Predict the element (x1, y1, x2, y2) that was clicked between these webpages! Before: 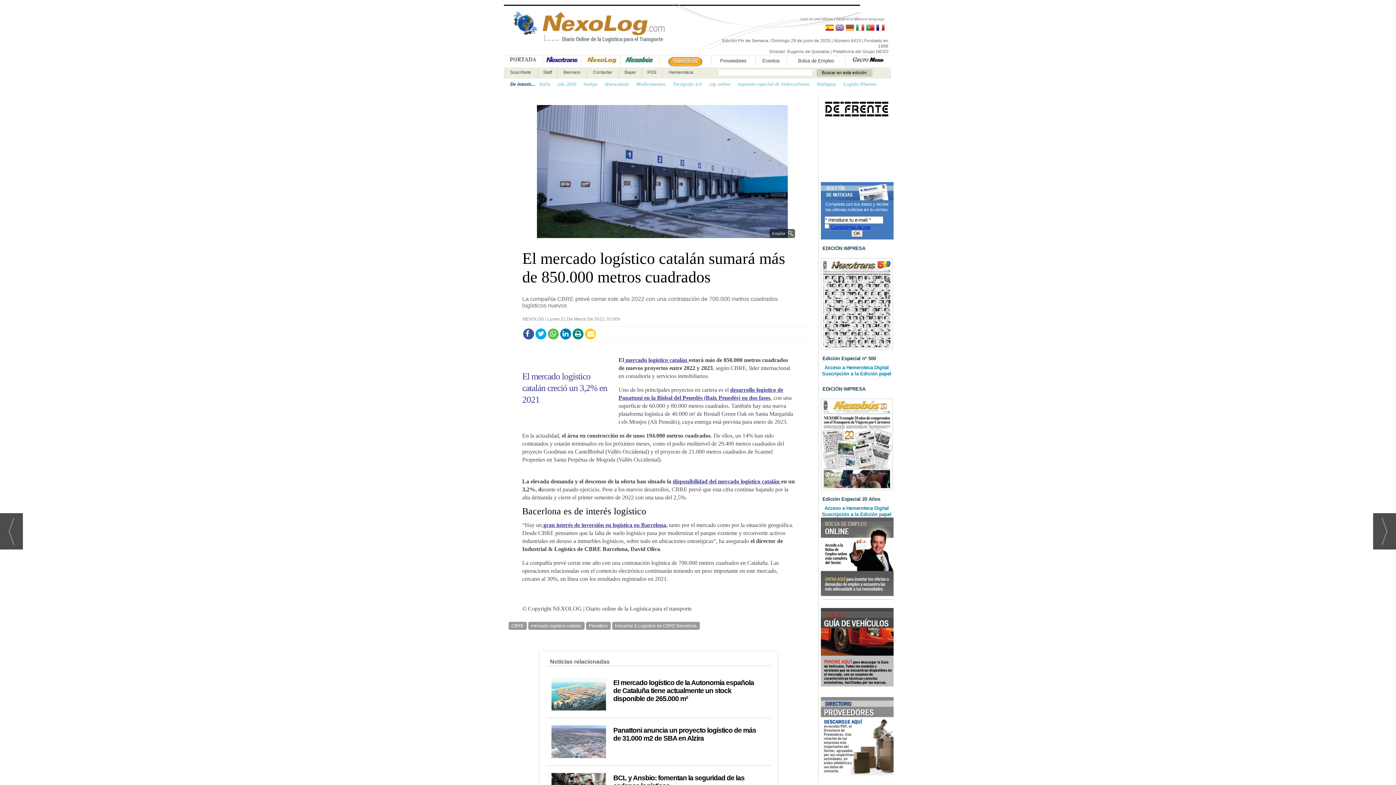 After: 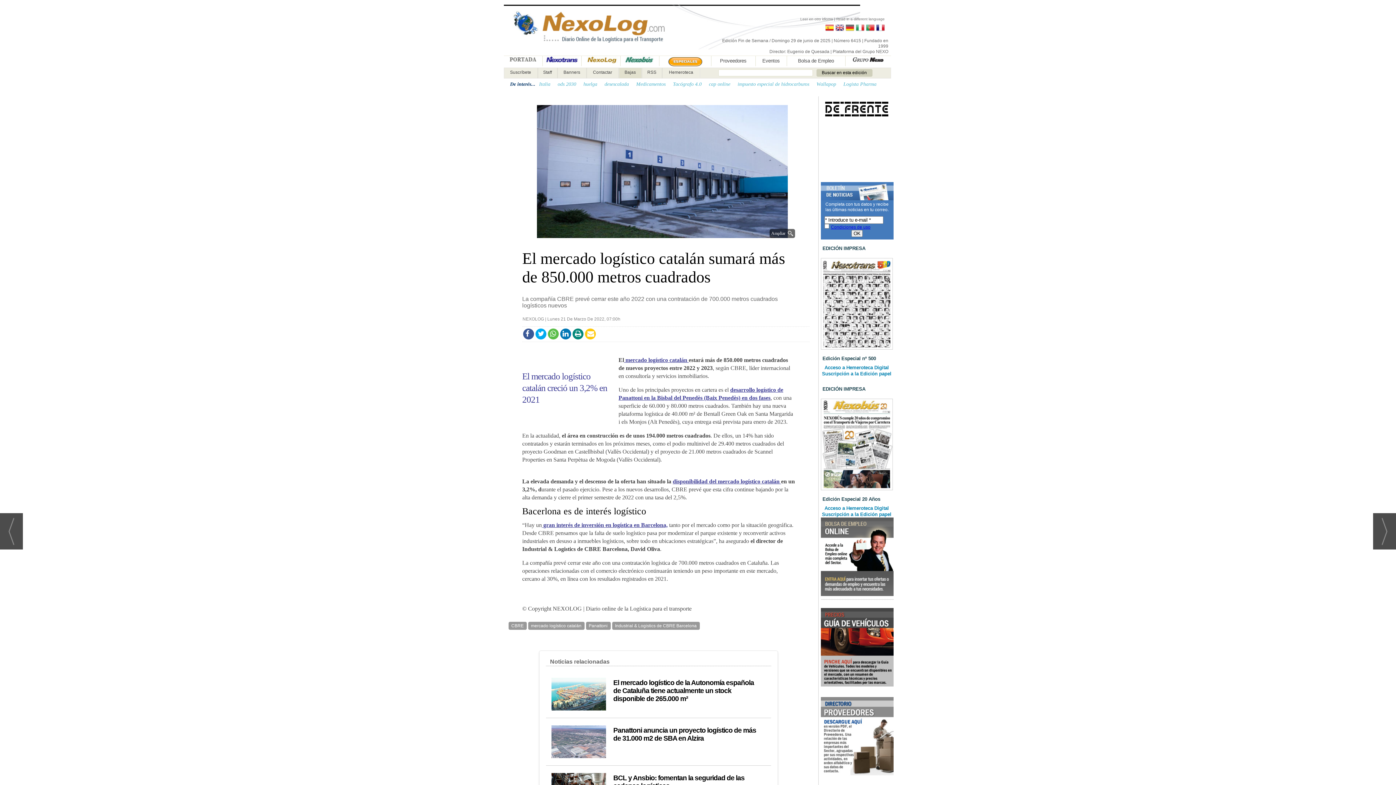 Action: bbox: (619, 68, 641, 78) label: Bajas